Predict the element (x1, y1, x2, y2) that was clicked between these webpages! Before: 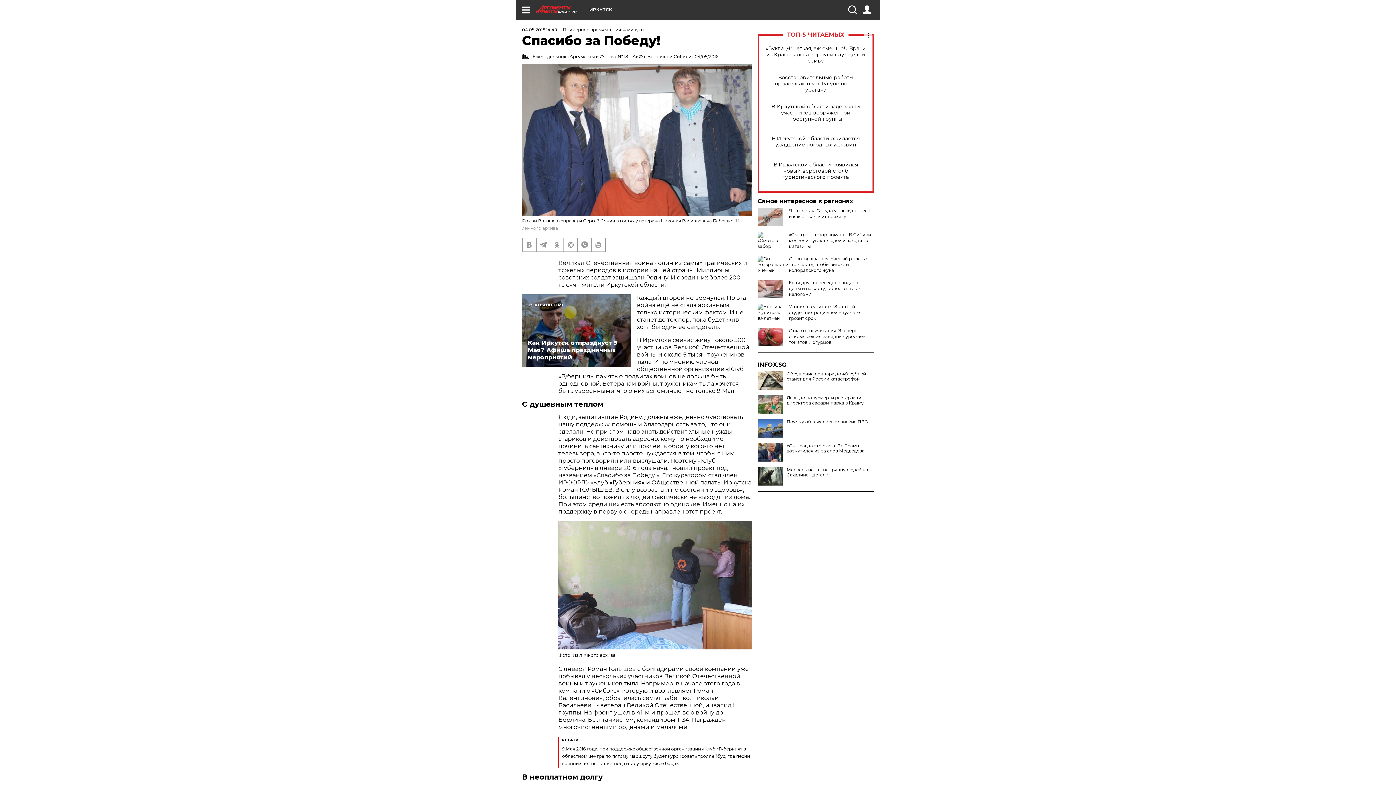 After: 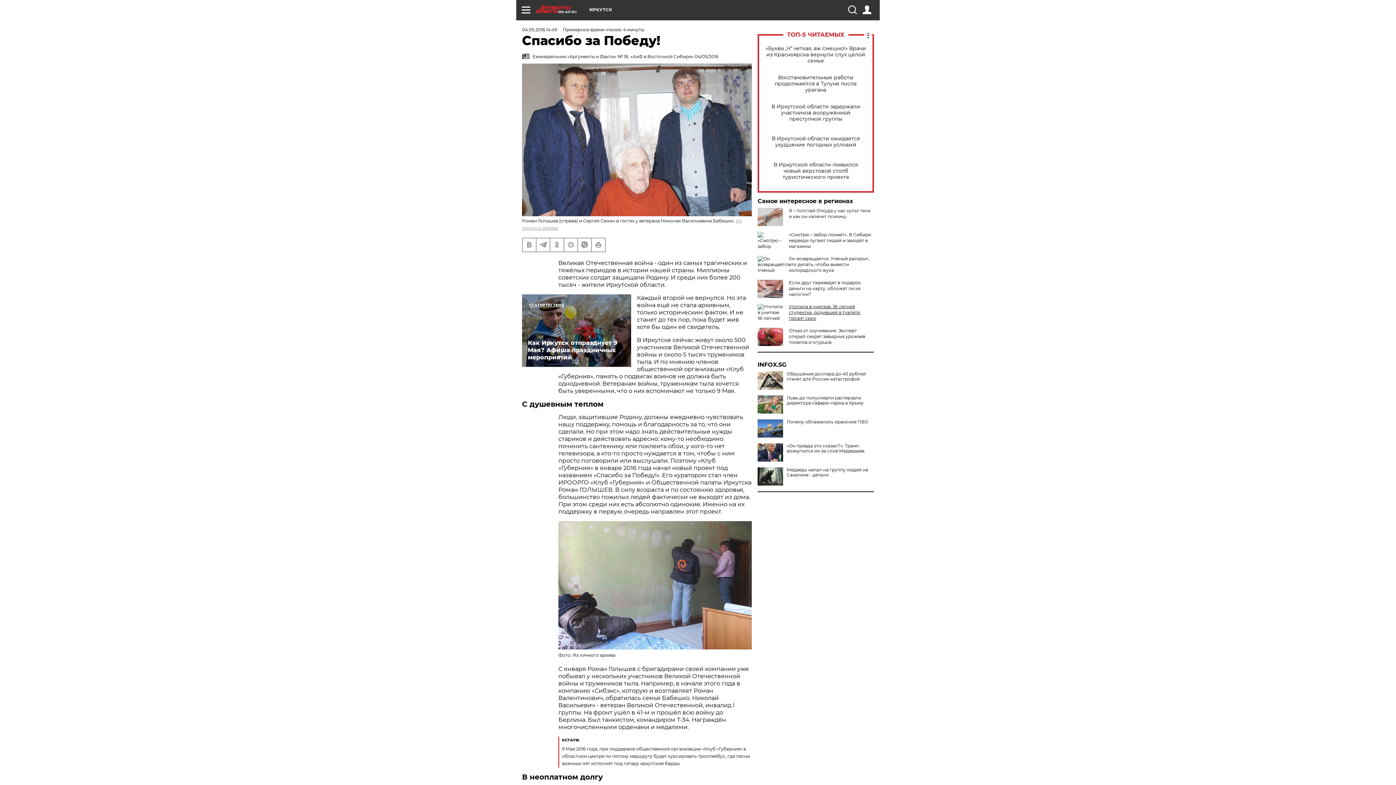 Action: bbox: (789, 304, 861, 321) label: Утопила в унитазе. 18-летней студентке, родившей в туалете, грозит срок